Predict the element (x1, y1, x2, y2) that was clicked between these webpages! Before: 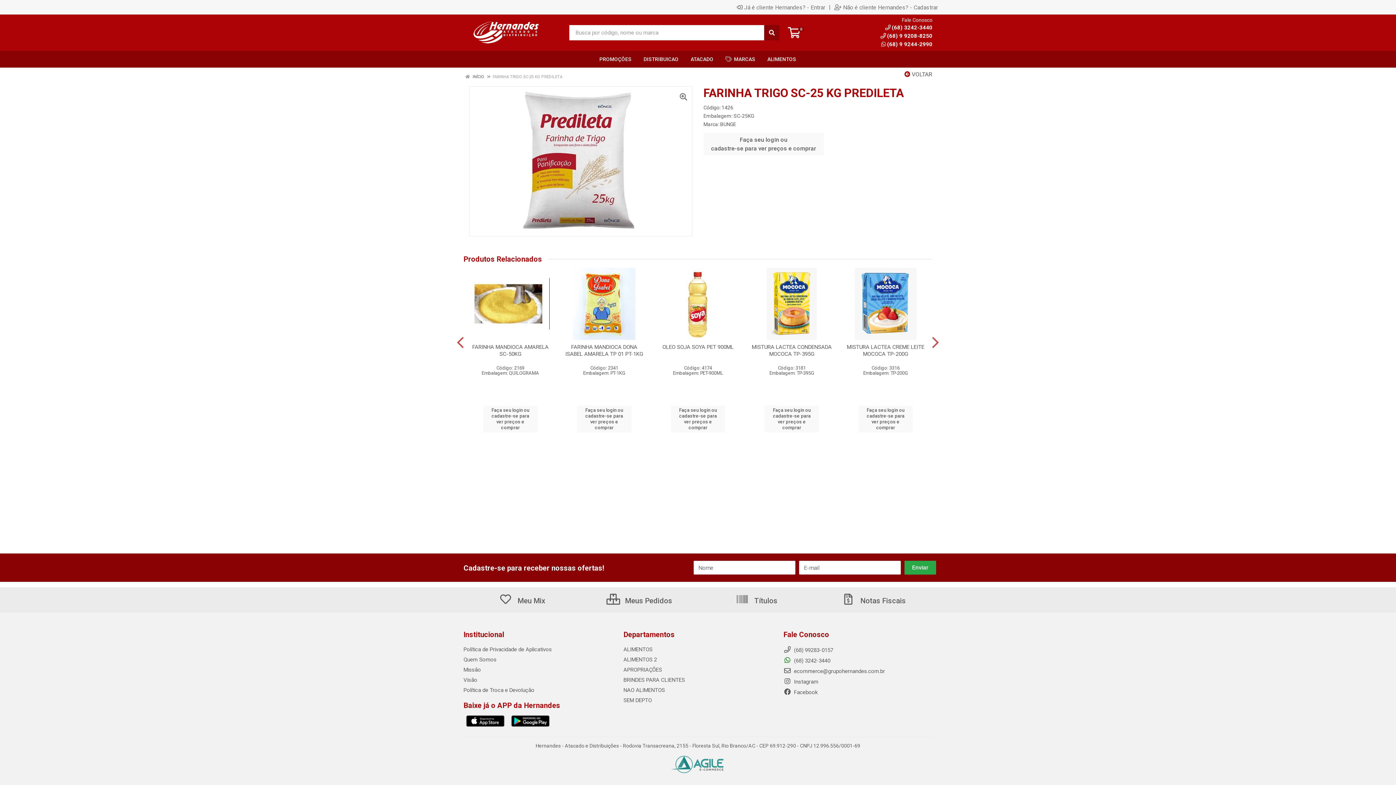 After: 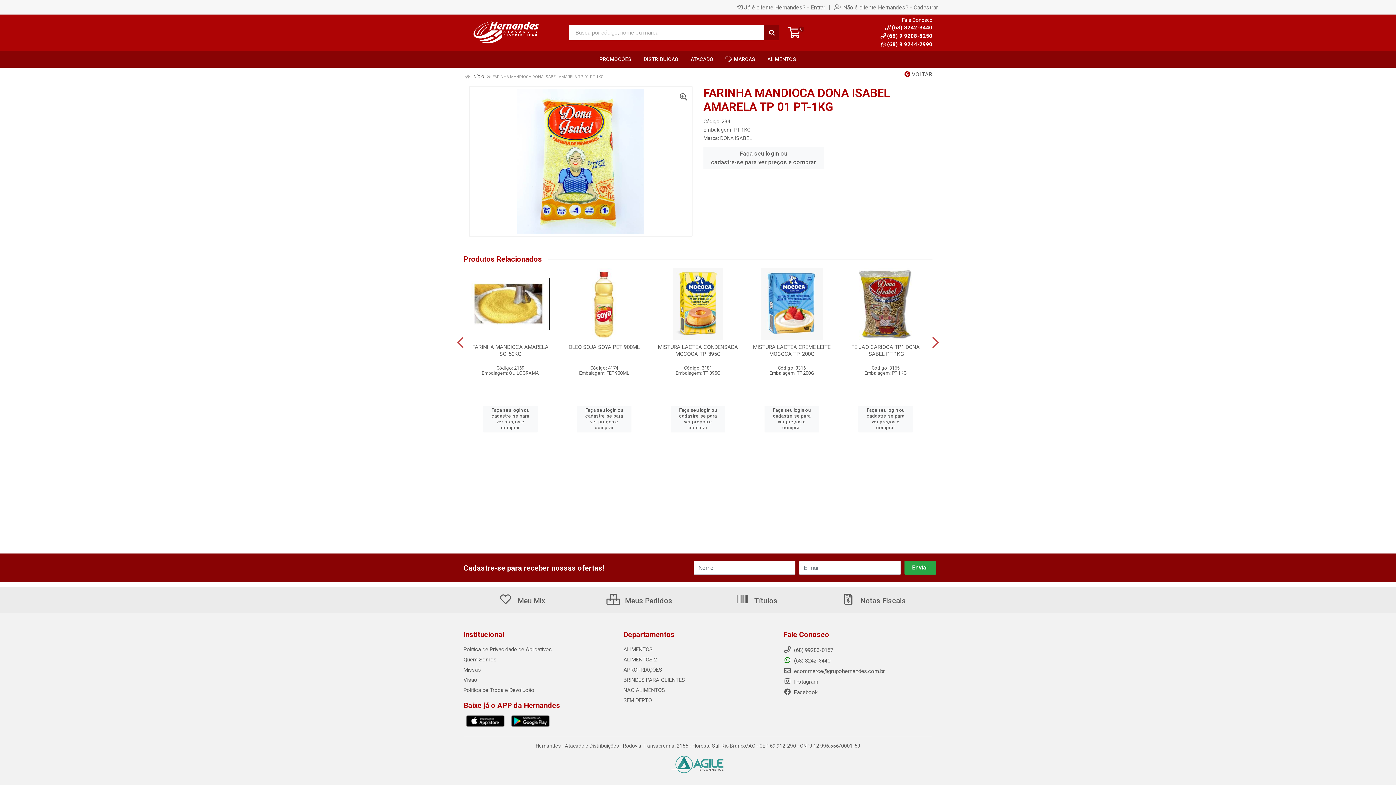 Action: bbox: (565, 344, 643, 357) label: FARINHA MANDIOCA DONA ISABEL AMARELA TP 01 PT-1KG